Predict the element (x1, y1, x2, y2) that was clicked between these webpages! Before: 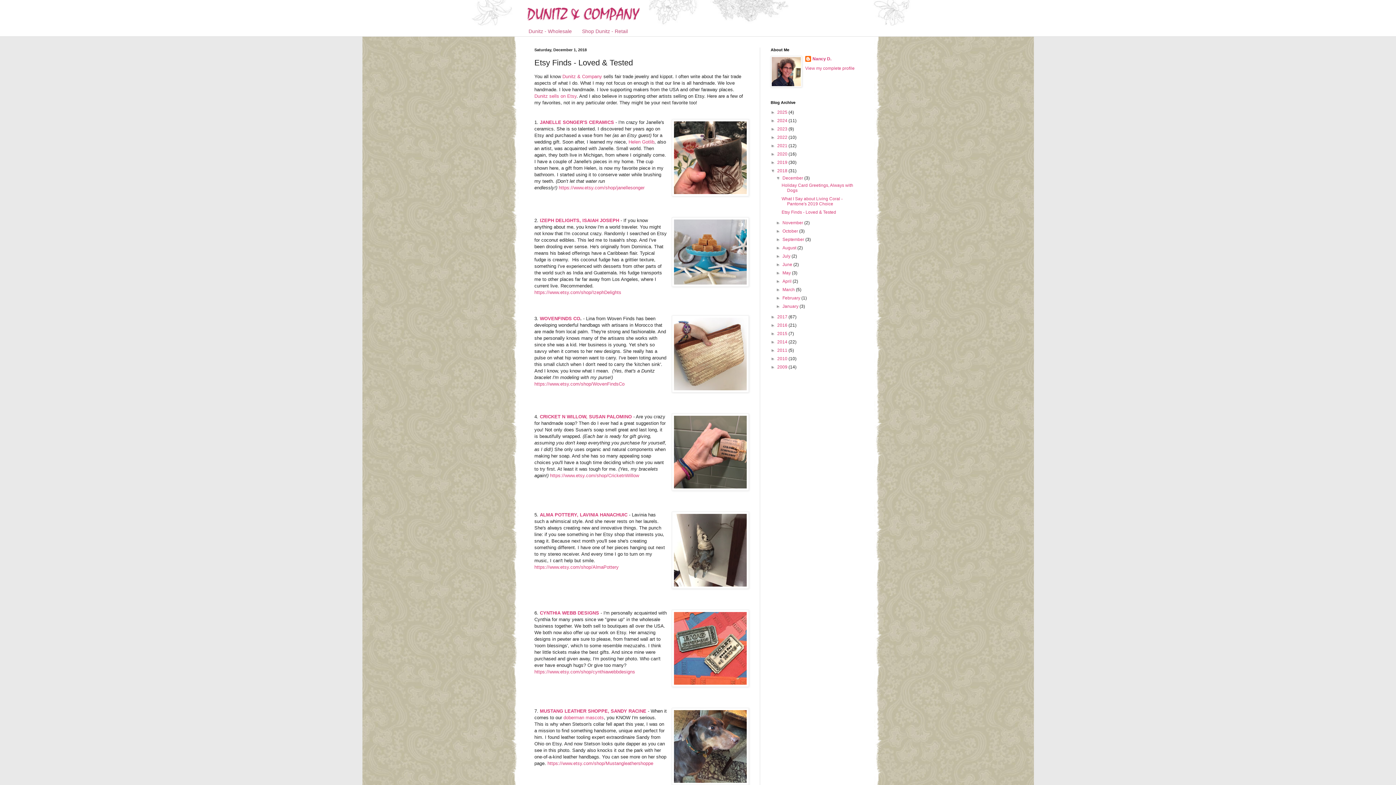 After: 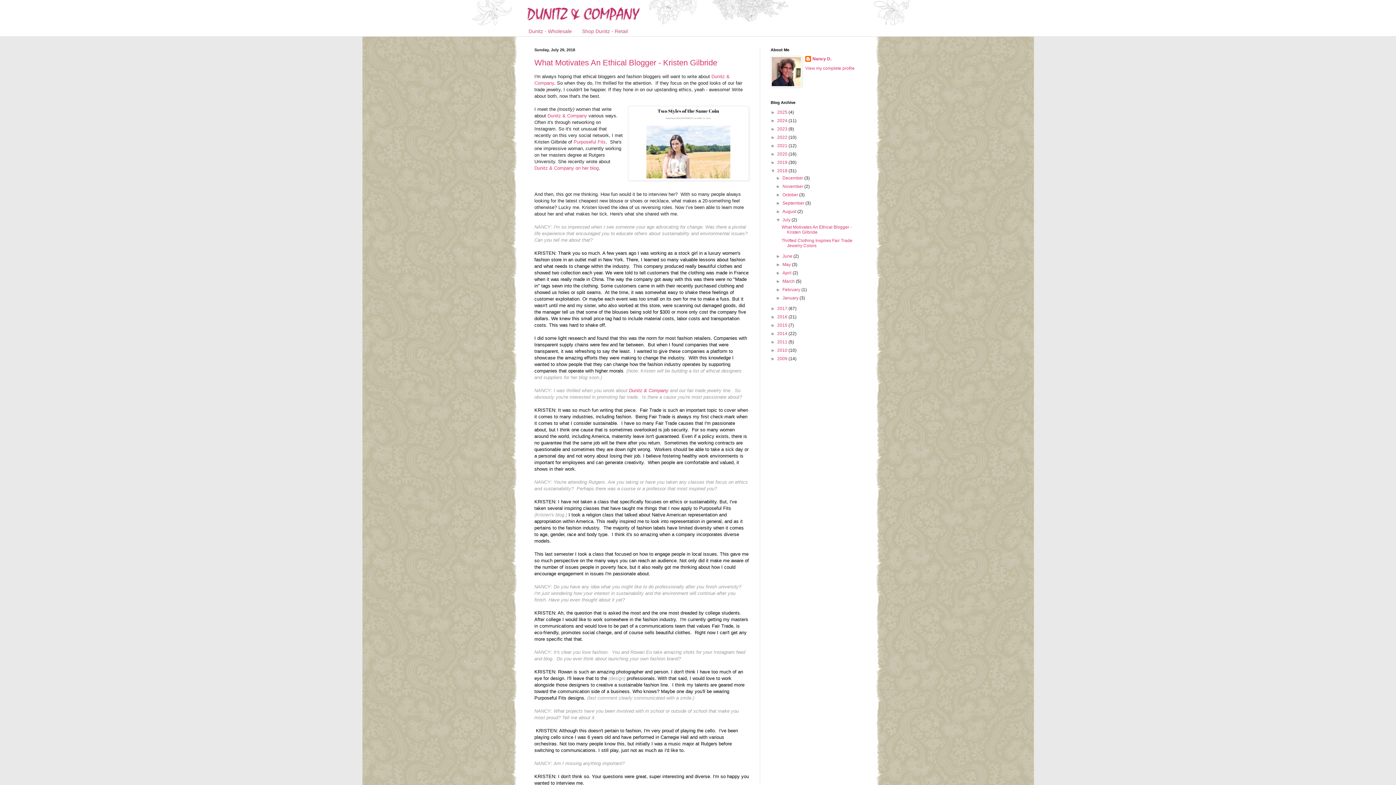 Action: label: July  bbox: (782, 253, 791, 258)